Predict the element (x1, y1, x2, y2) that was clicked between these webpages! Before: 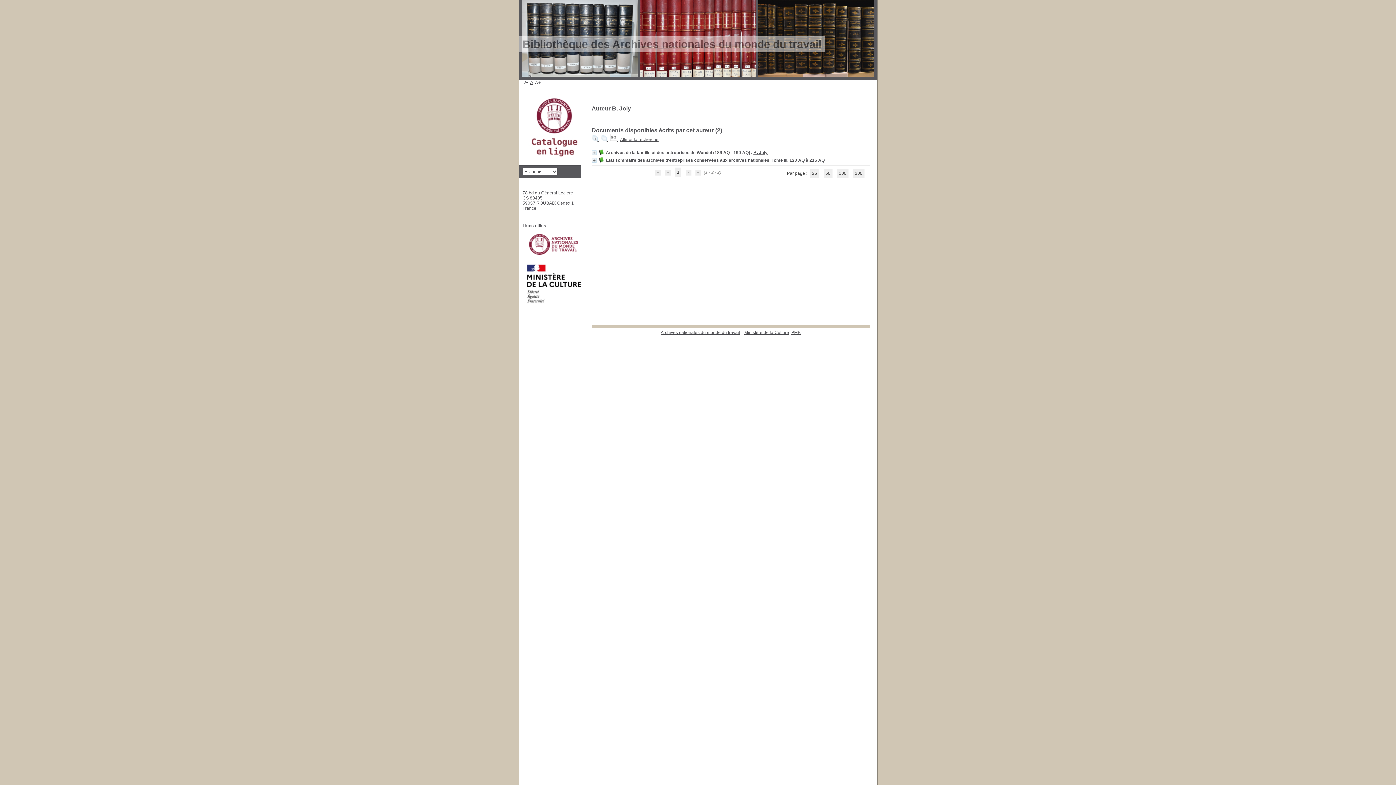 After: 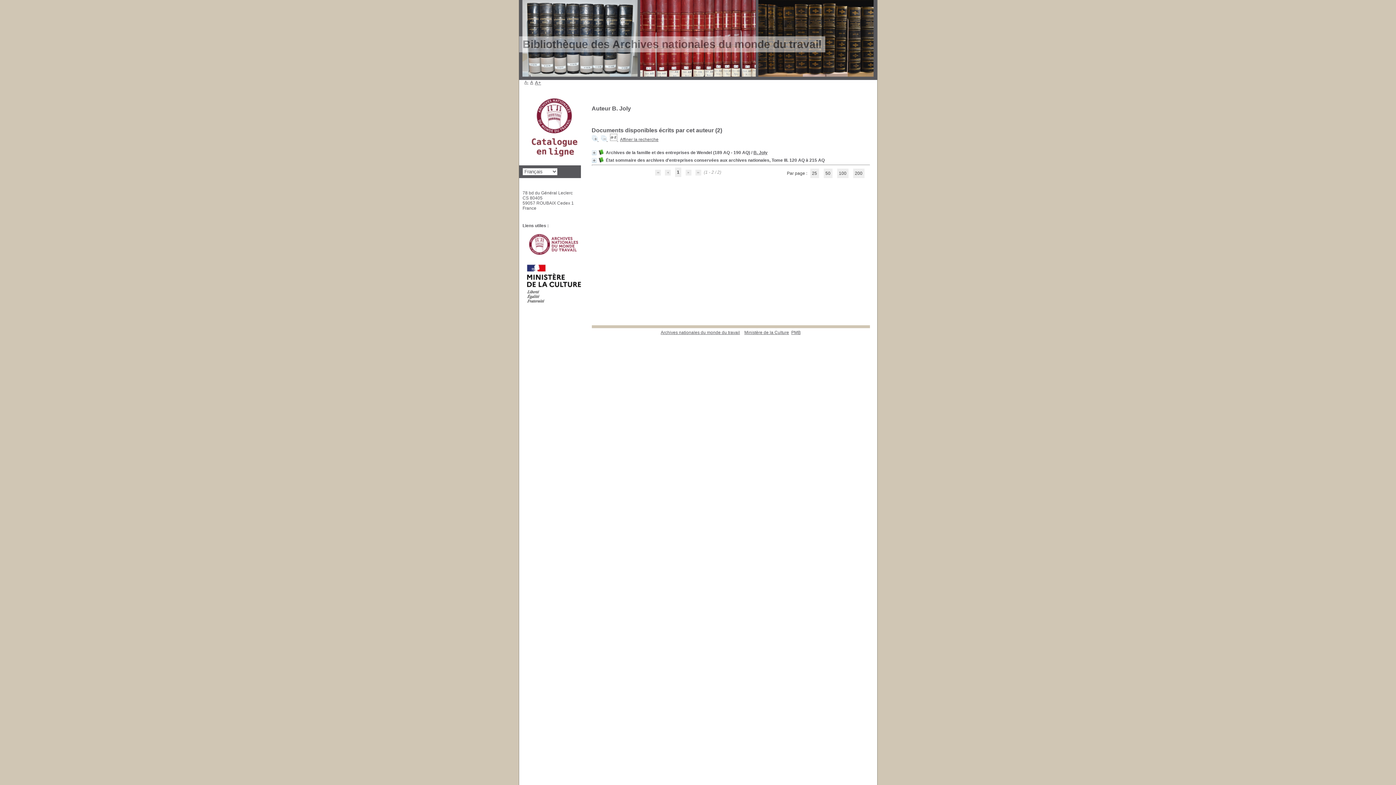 Action: bbox: (526, 301, 580, 306)